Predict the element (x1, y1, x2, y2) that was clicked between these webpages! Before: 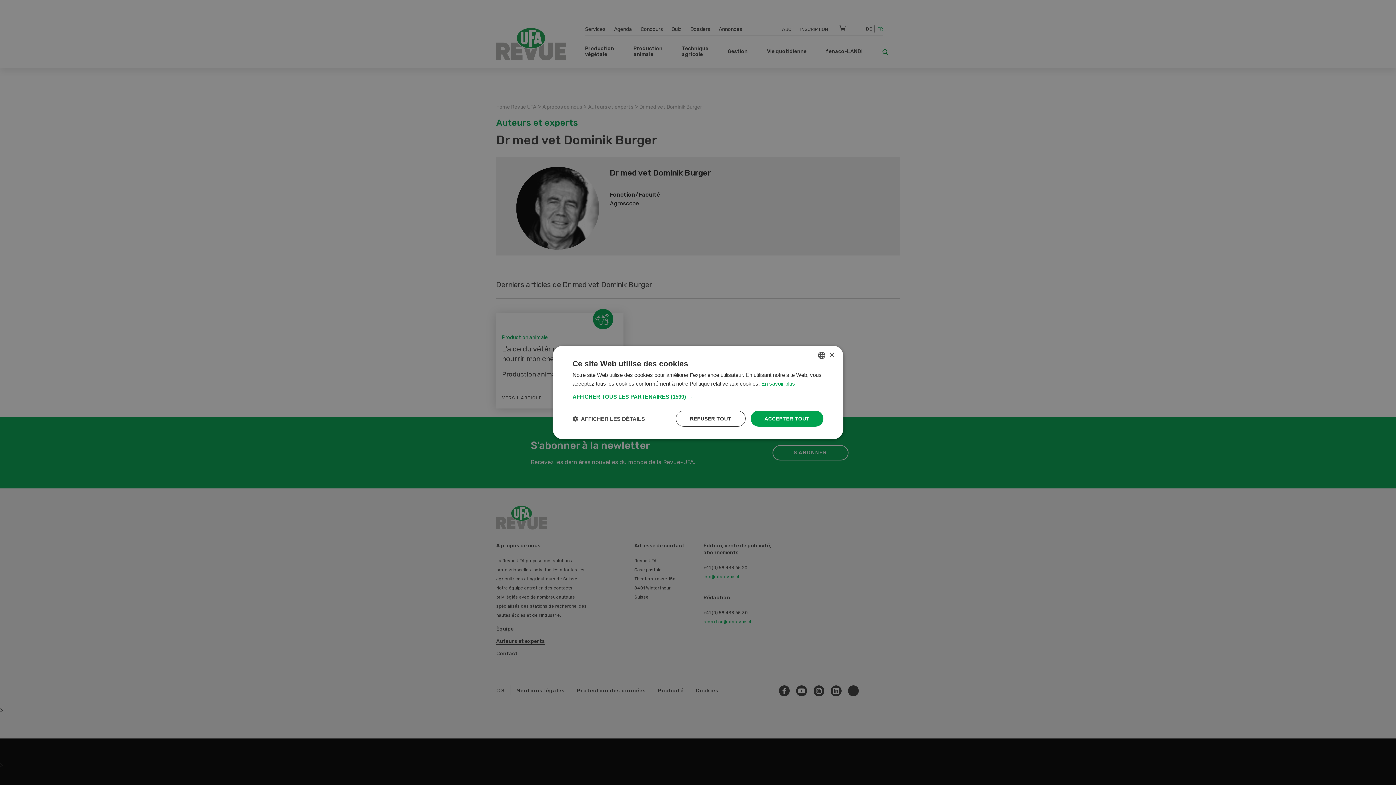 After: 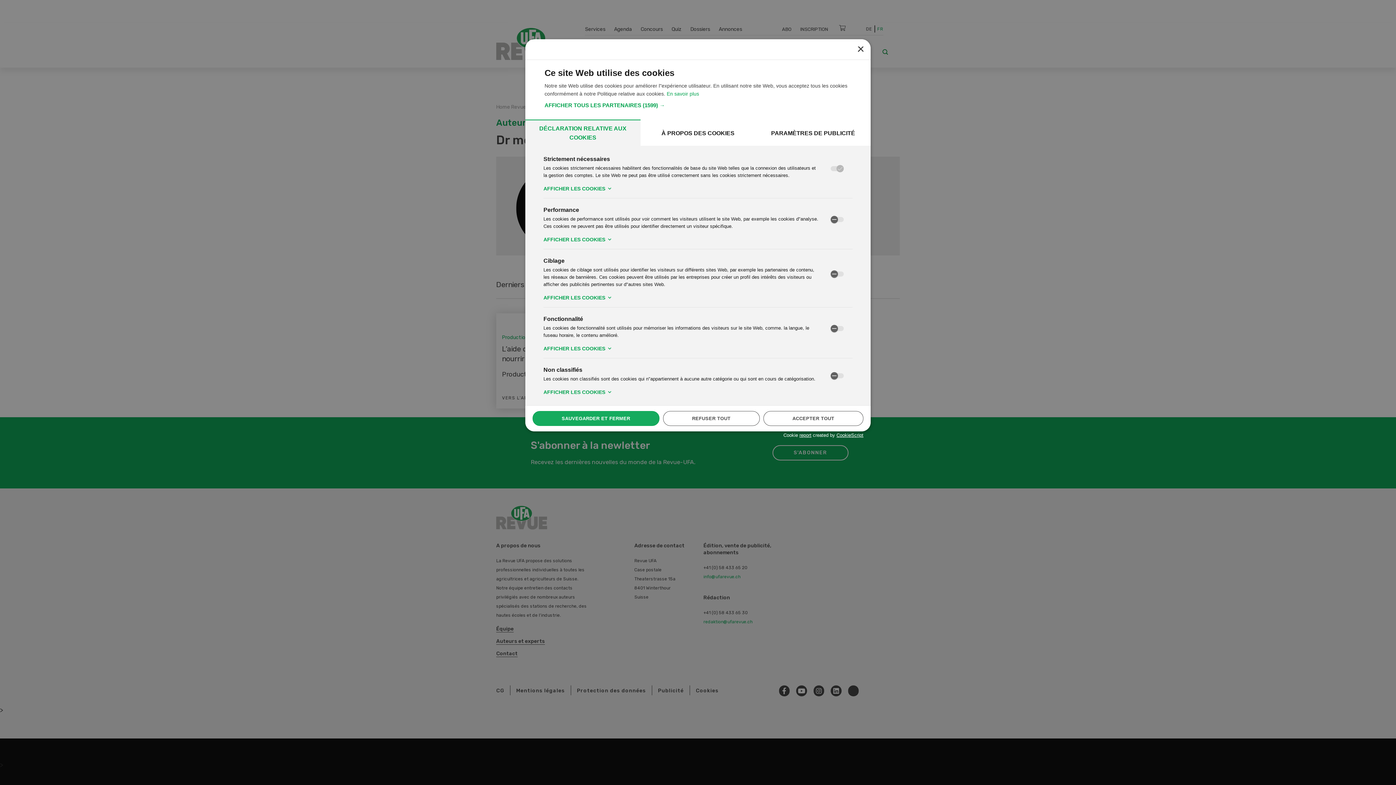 Action: label:  AFFICHER LES DÉTAILS bbox: (572, 415, 645, 422)